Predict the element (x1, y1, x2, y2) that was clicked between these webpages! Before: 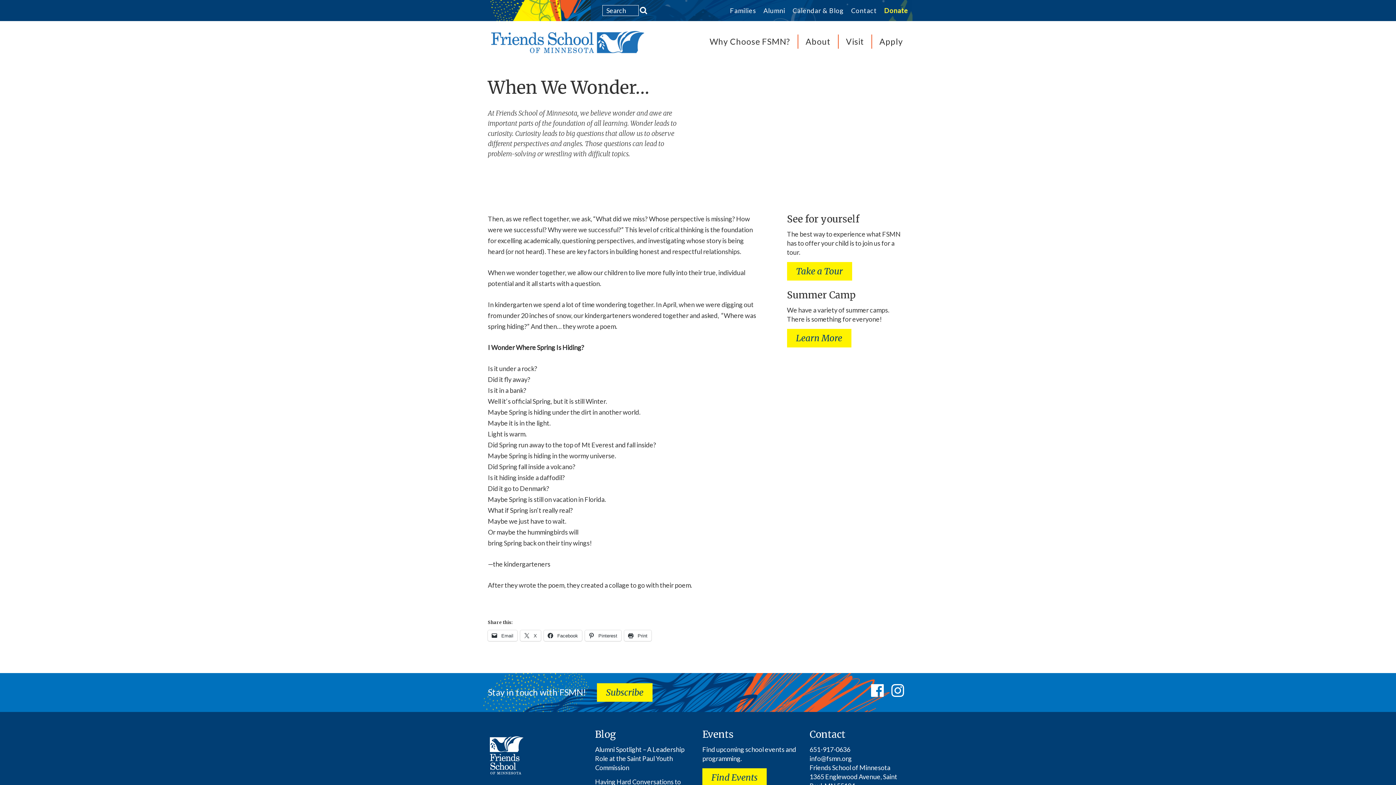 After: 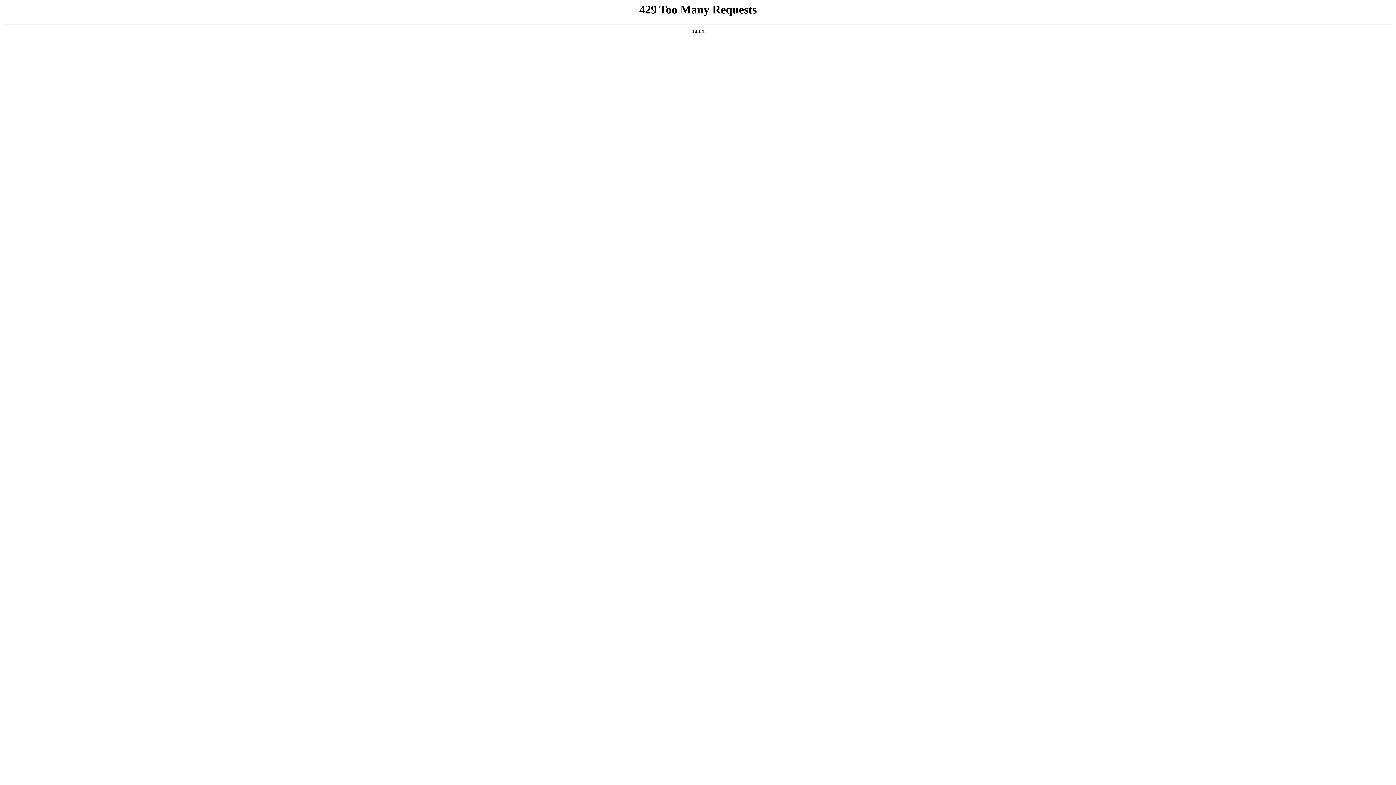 Action: label: Visit bbox: (846, 34, 864, 48)